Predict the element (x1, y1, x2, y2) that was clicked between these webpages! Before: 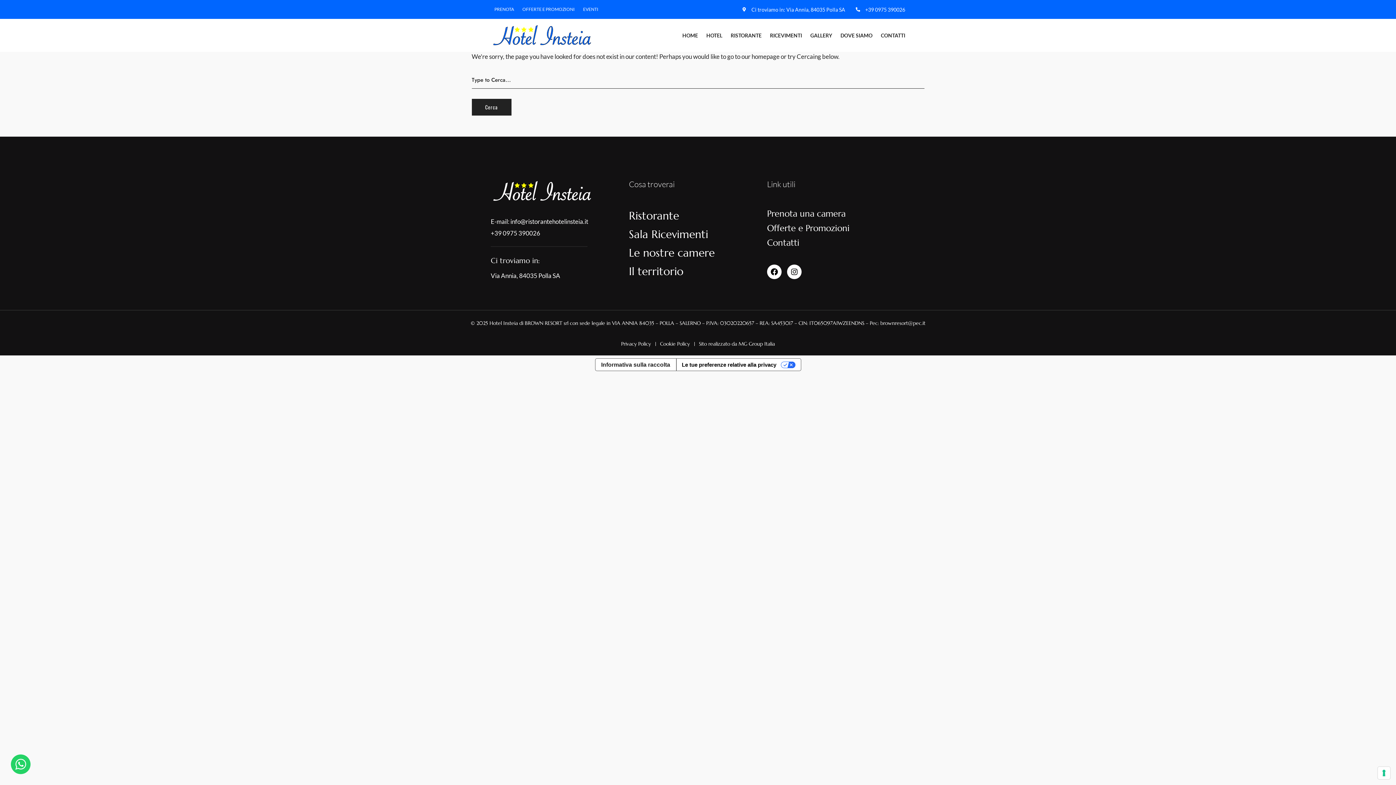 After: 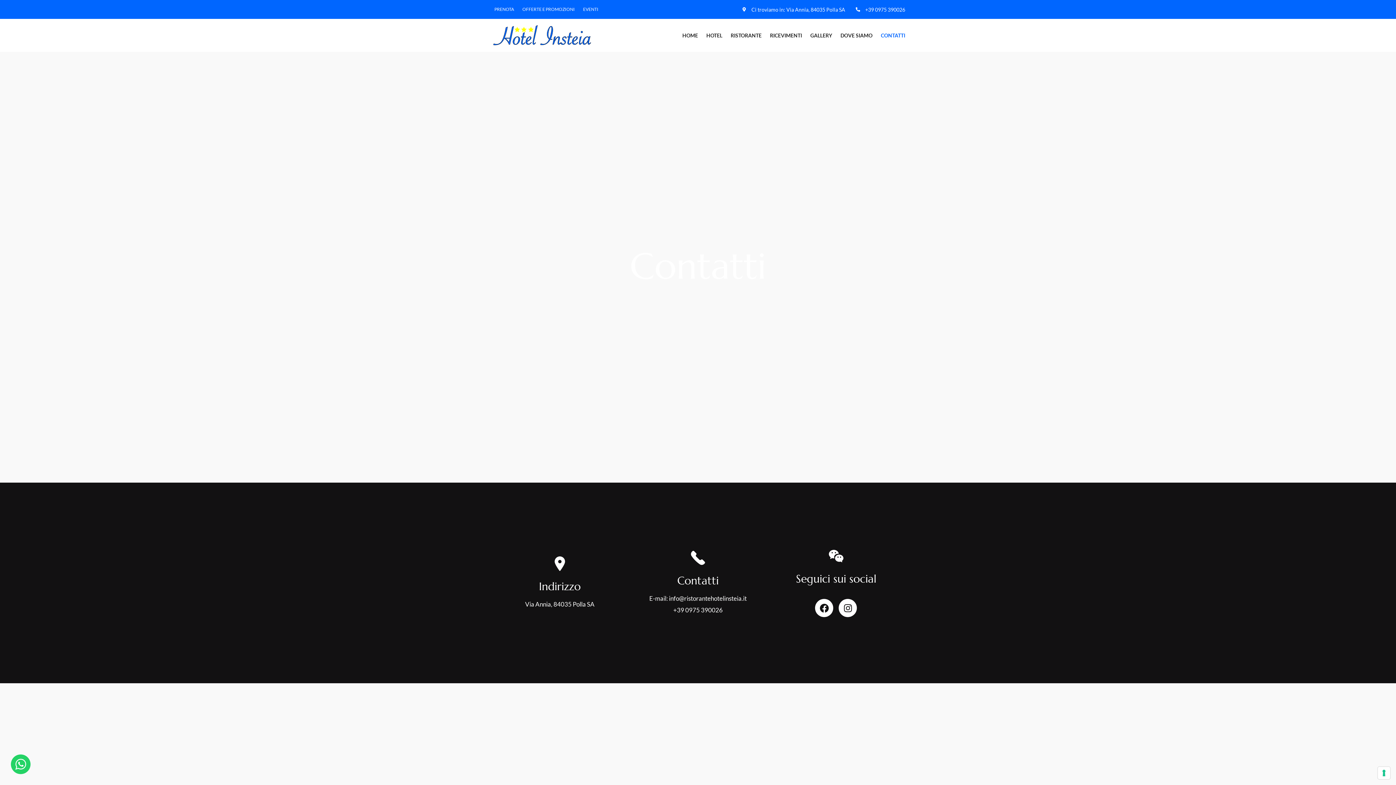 Action: label: Contatti bbox: (767, 235, 905, 250)